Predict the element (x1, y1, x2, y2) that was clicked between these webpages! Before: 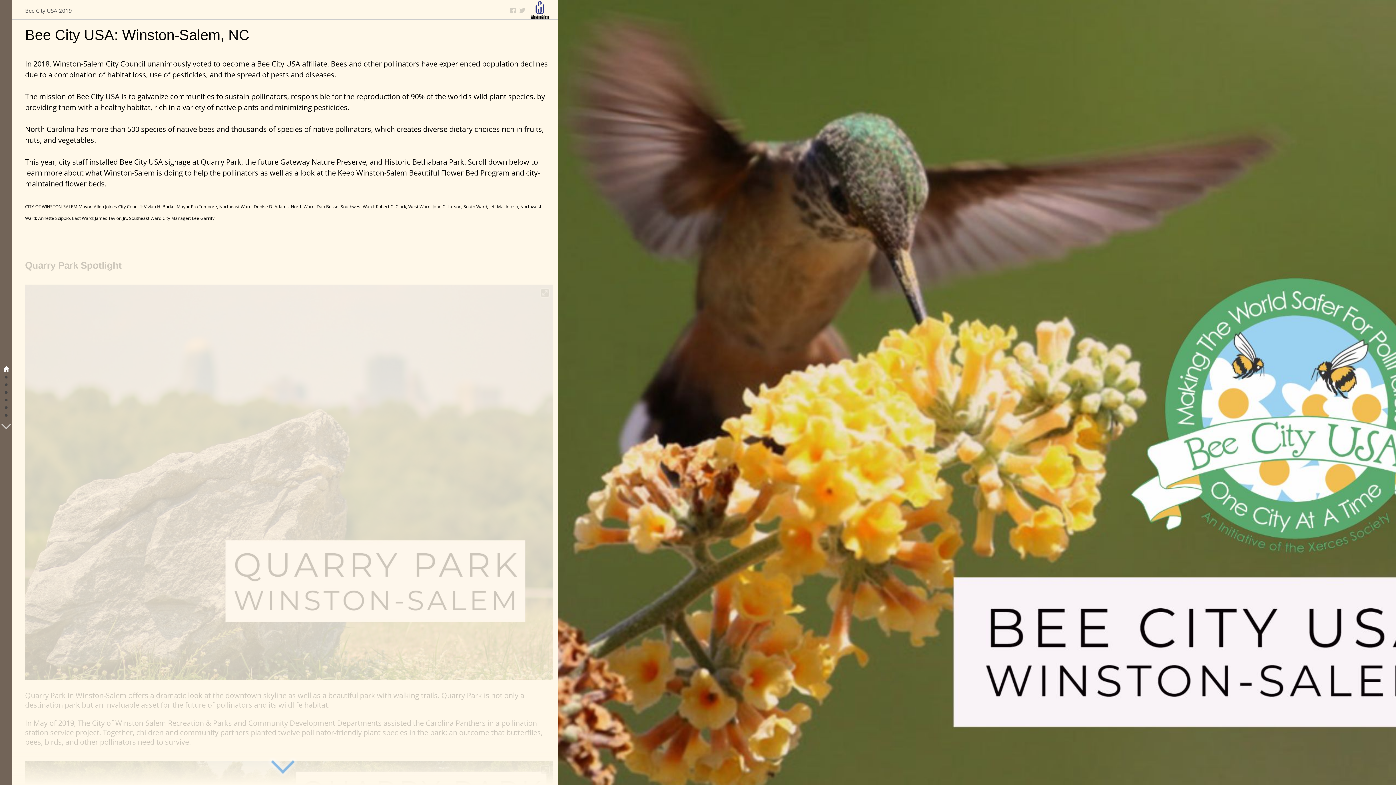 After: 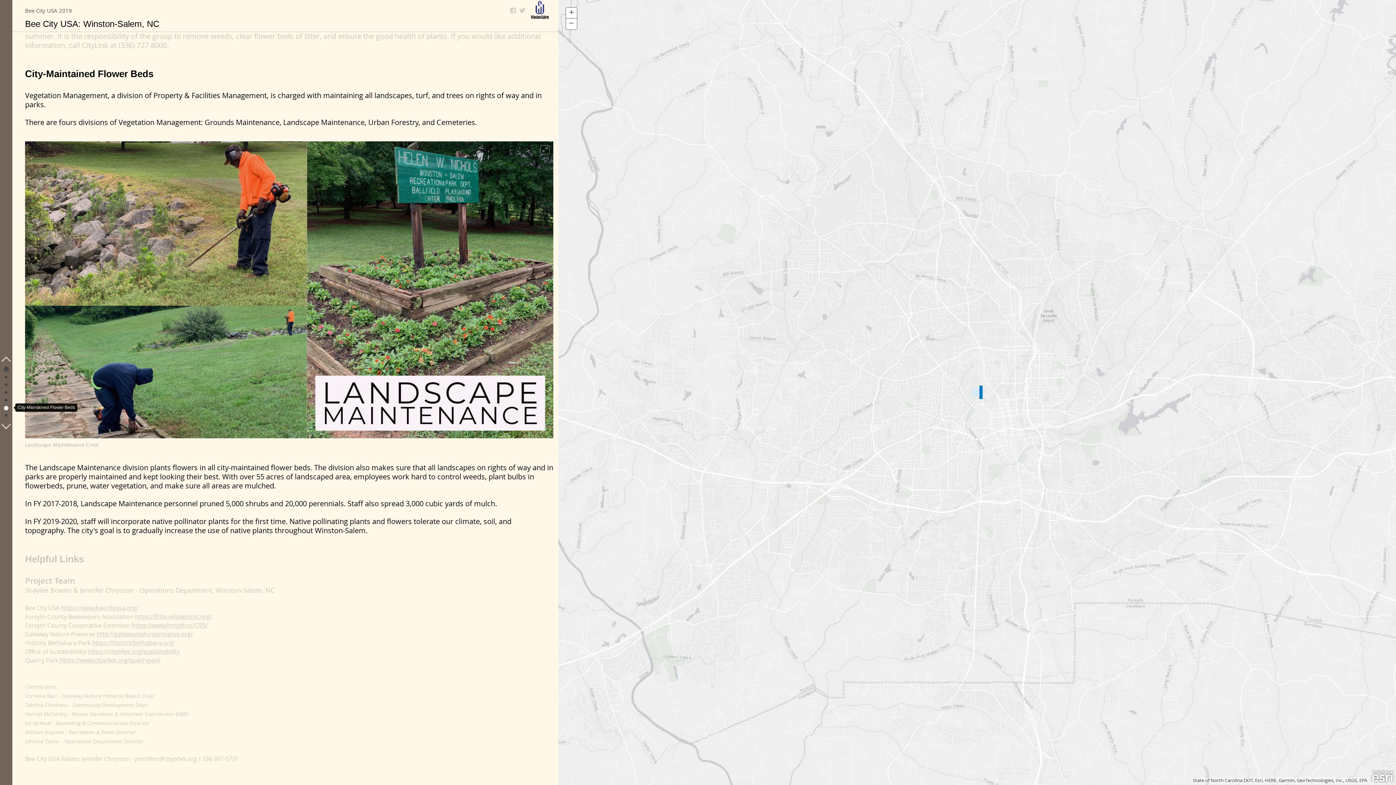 Action: label: Go to section 6: City-Maintained Flower Beds bbox: (0, 404, 12, 411)